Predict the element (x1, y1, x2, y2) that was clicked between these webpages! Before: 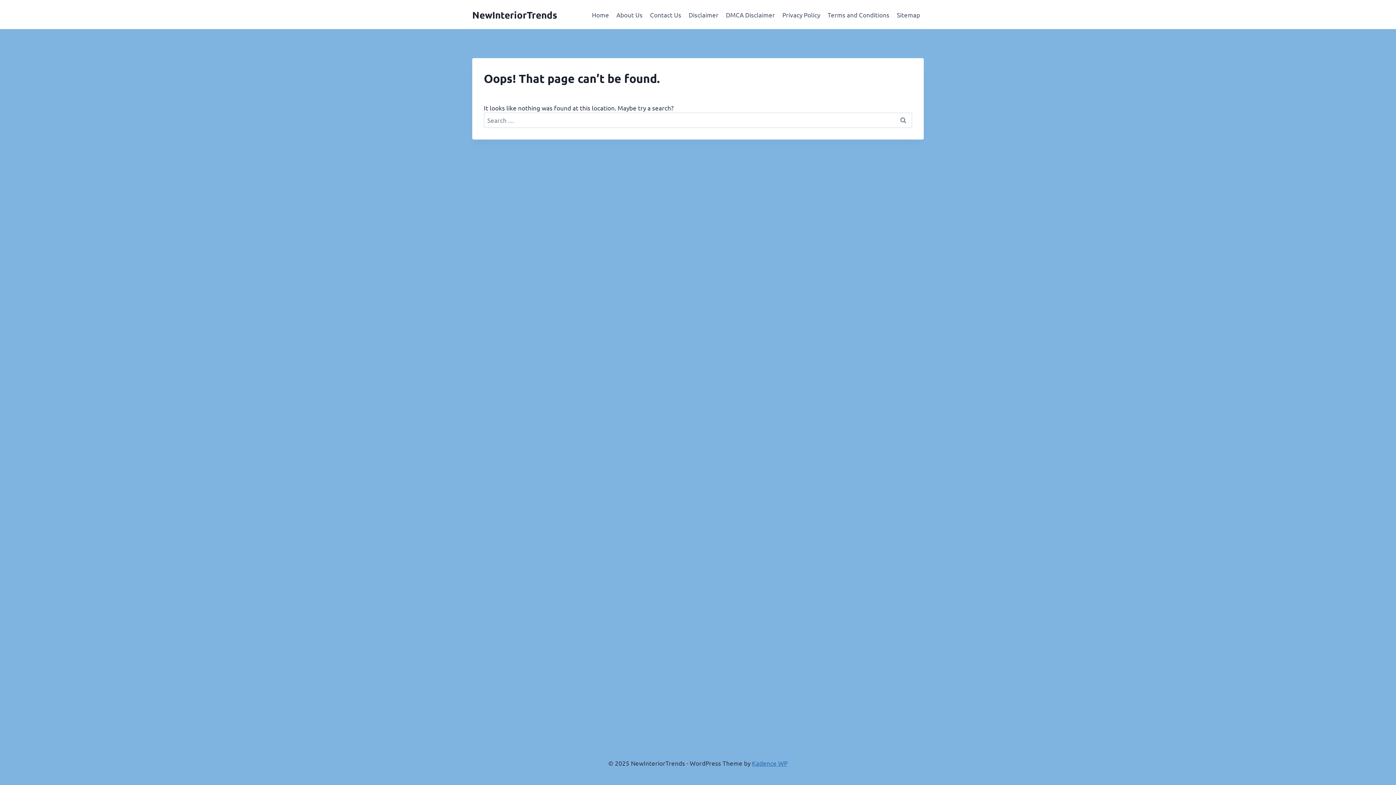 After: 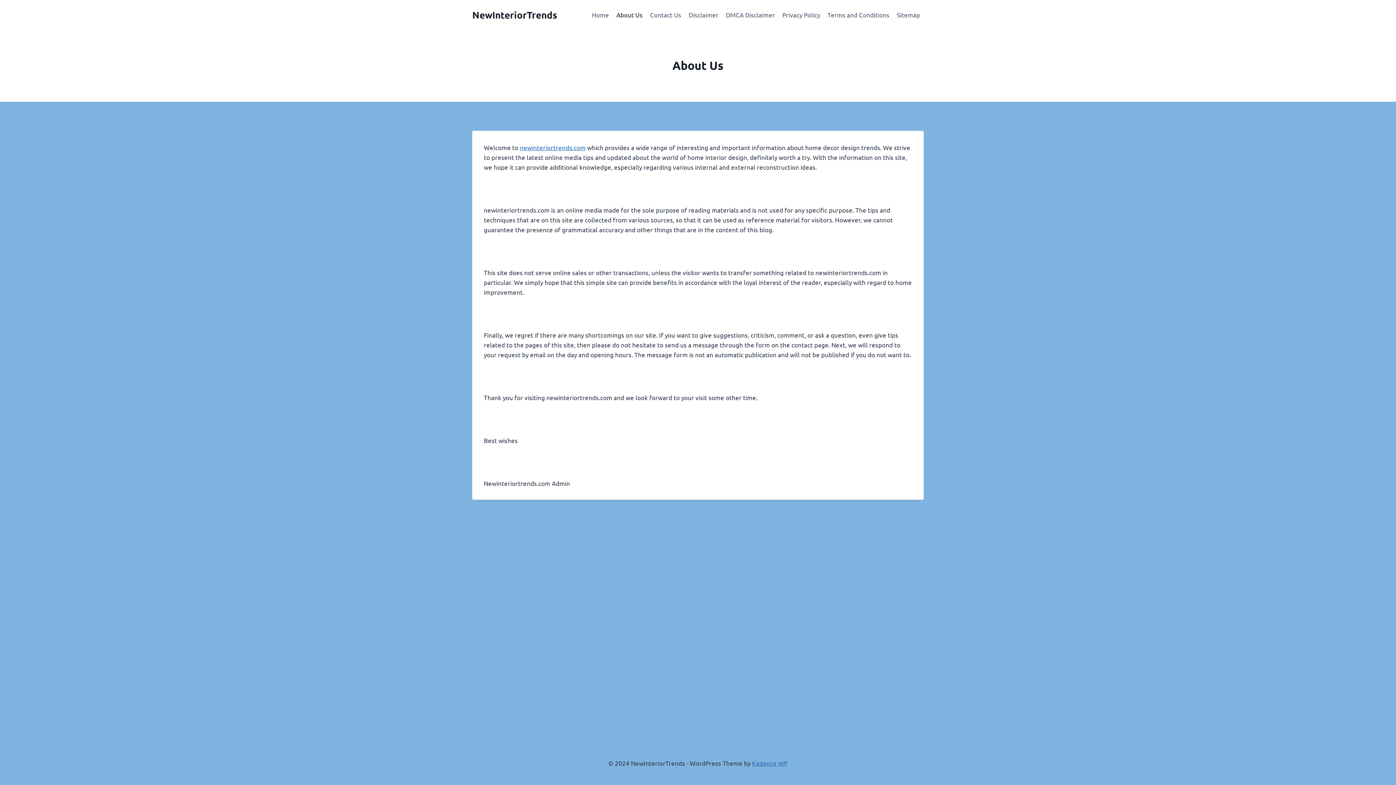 Action: label: About Us bbox: (612, 5, 646, 23)